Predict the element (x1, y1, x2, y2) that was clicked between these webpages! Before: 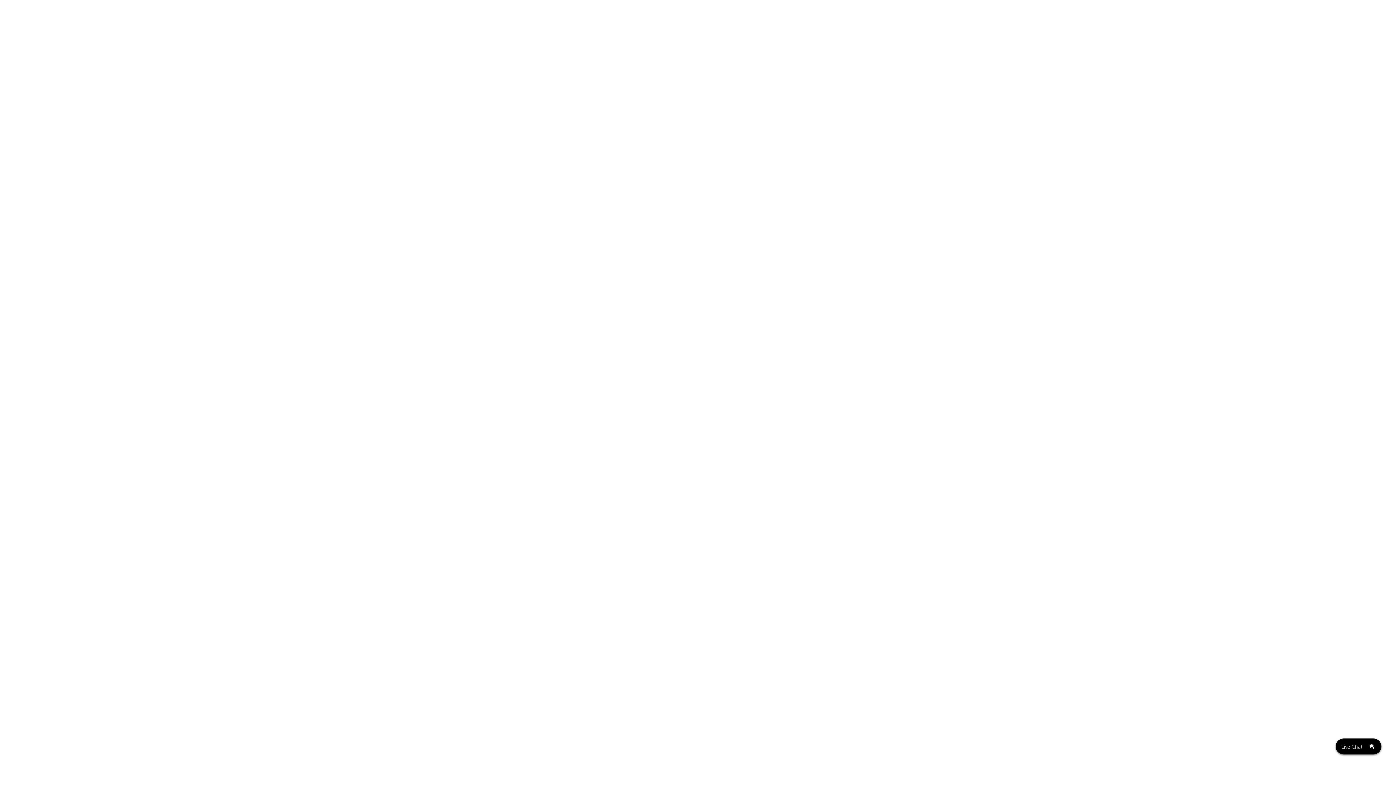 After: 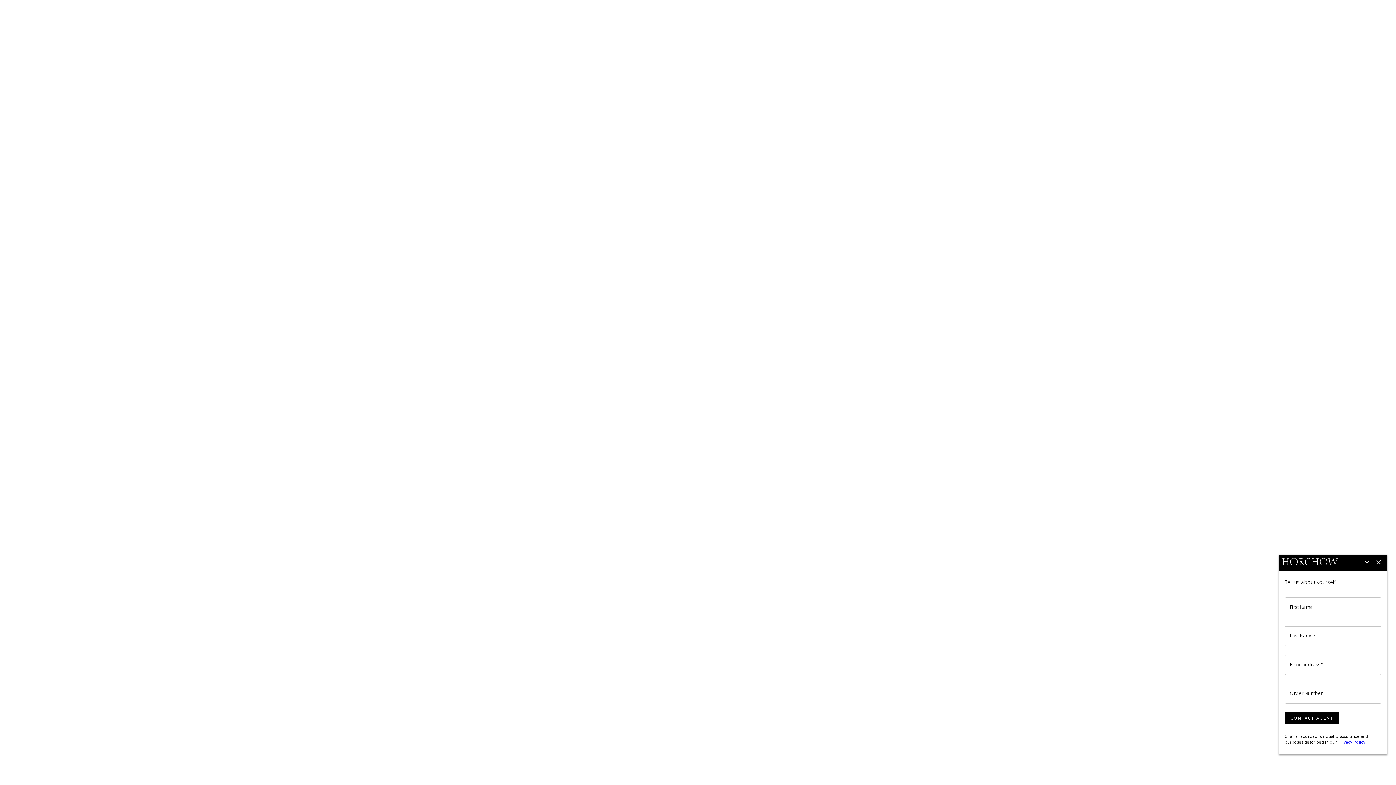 Action: label: Live Chat bbox: (1330, 738, 1387, 754)